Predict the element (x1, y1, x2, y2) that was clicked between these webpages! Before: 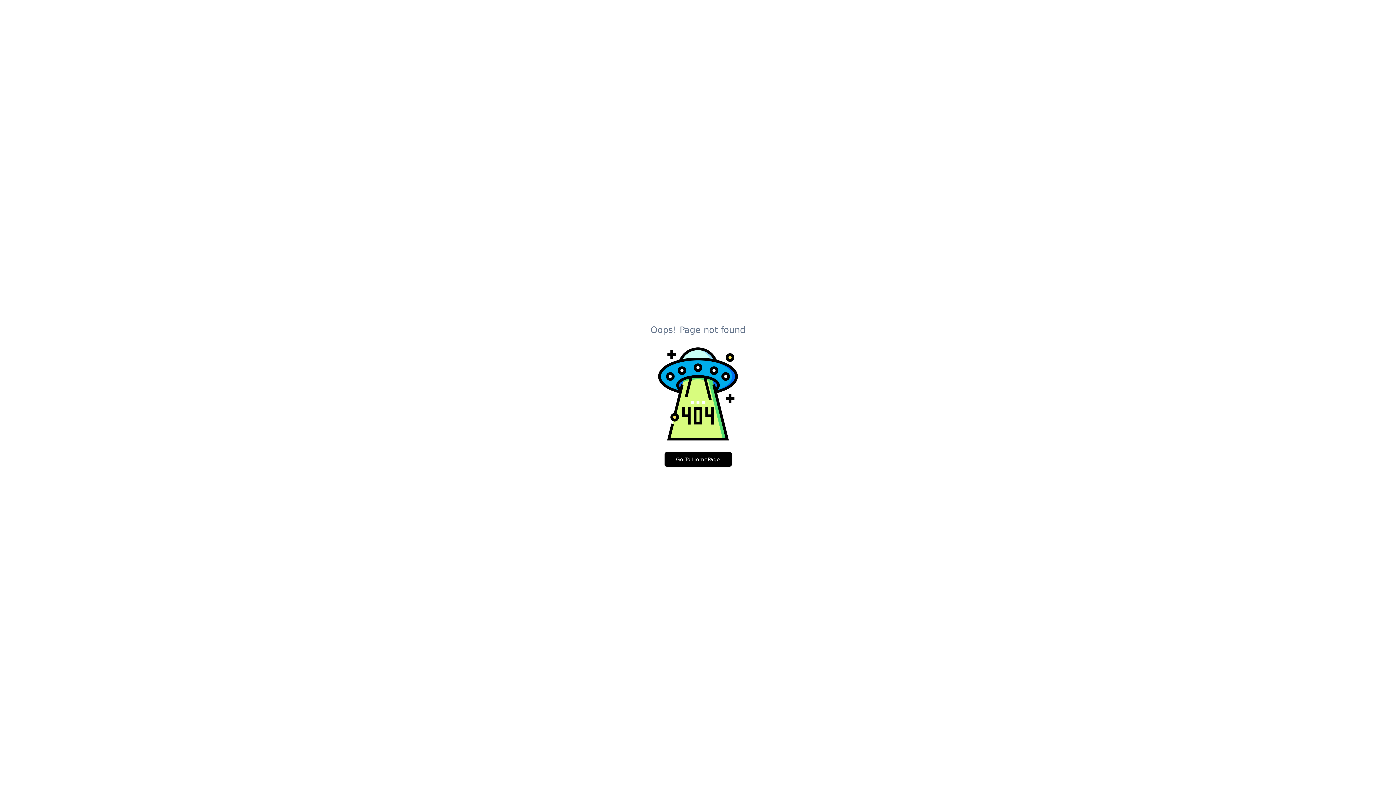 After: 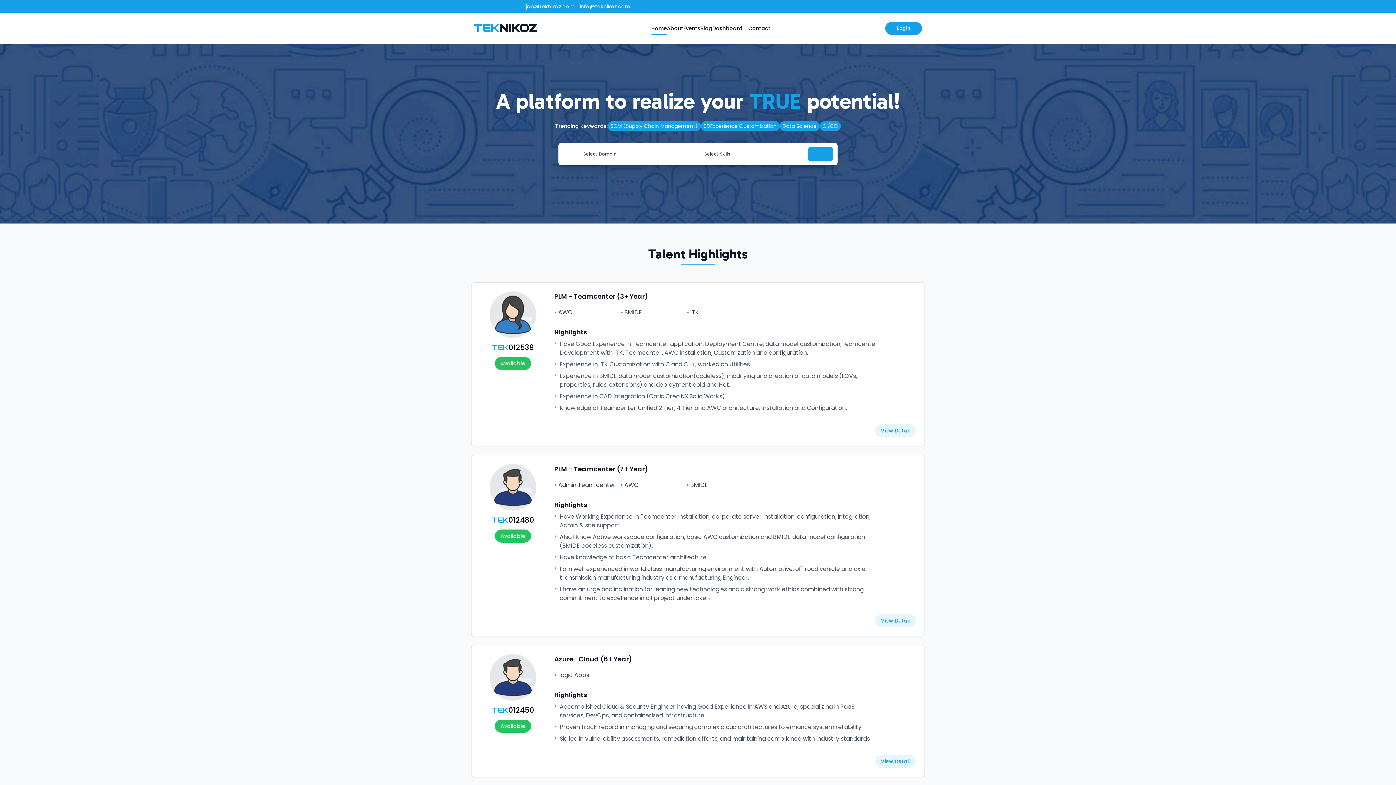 Action: label: Go To HomePage bbox: (664, 452, 731, 466)